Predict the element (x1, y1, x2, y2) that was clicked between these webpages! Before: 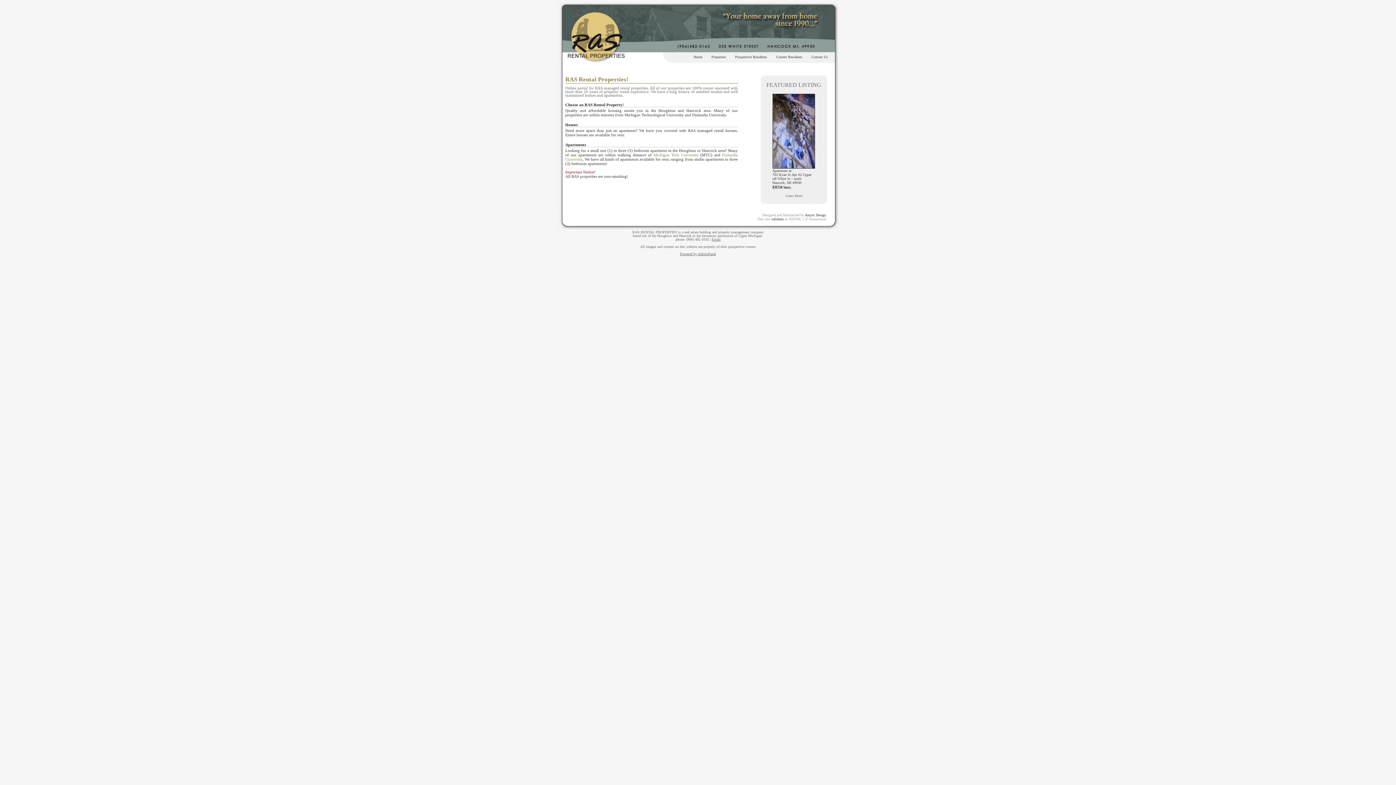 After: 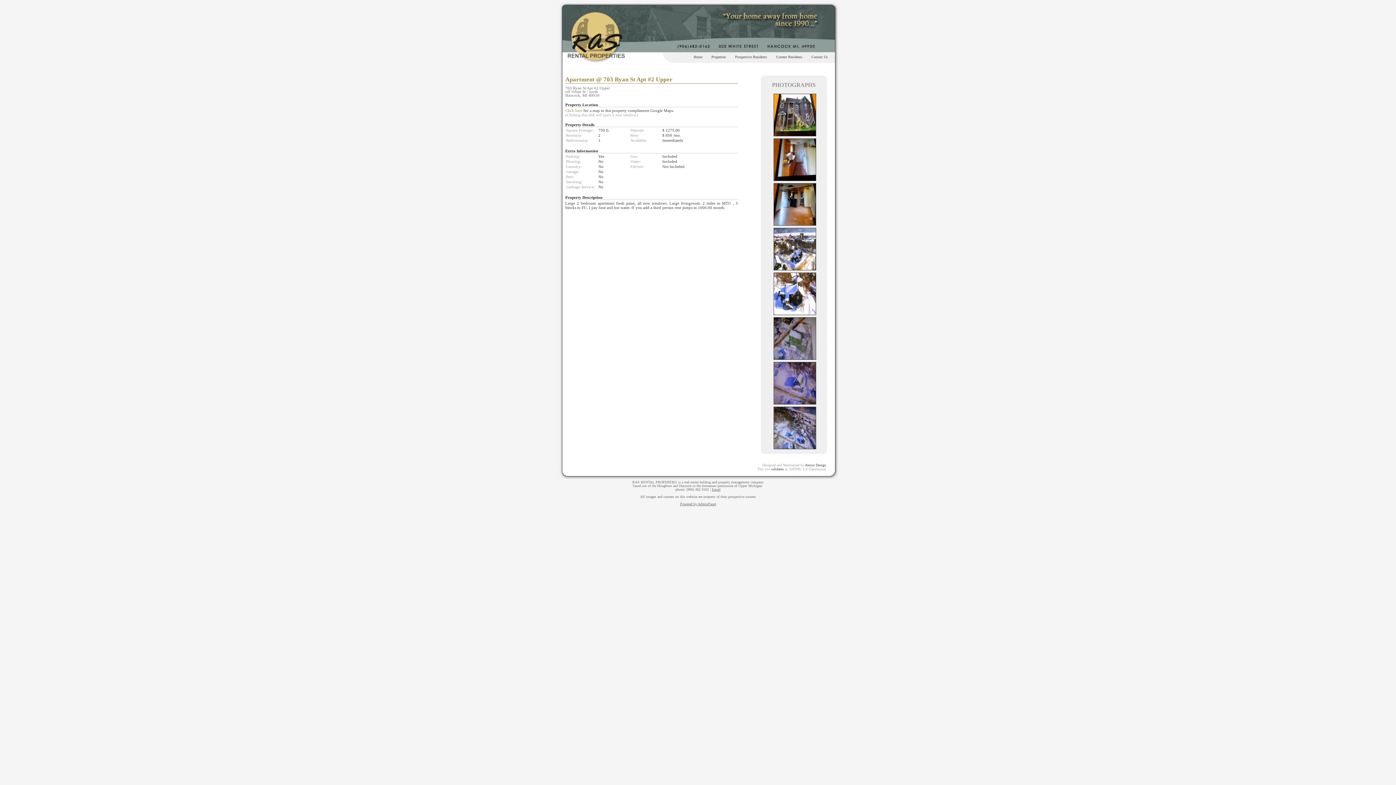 Action: label: Learn More bbox: (785, 193, 802, 197)